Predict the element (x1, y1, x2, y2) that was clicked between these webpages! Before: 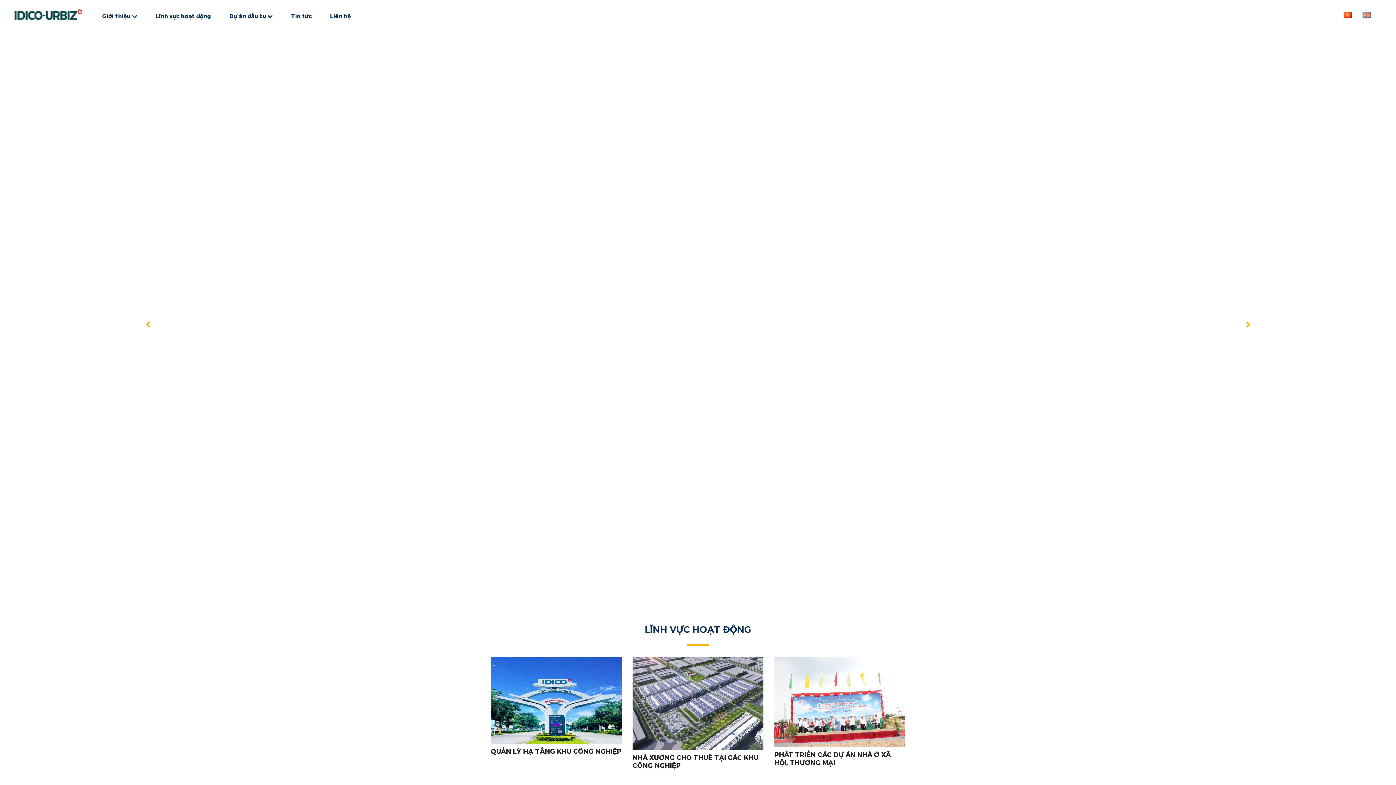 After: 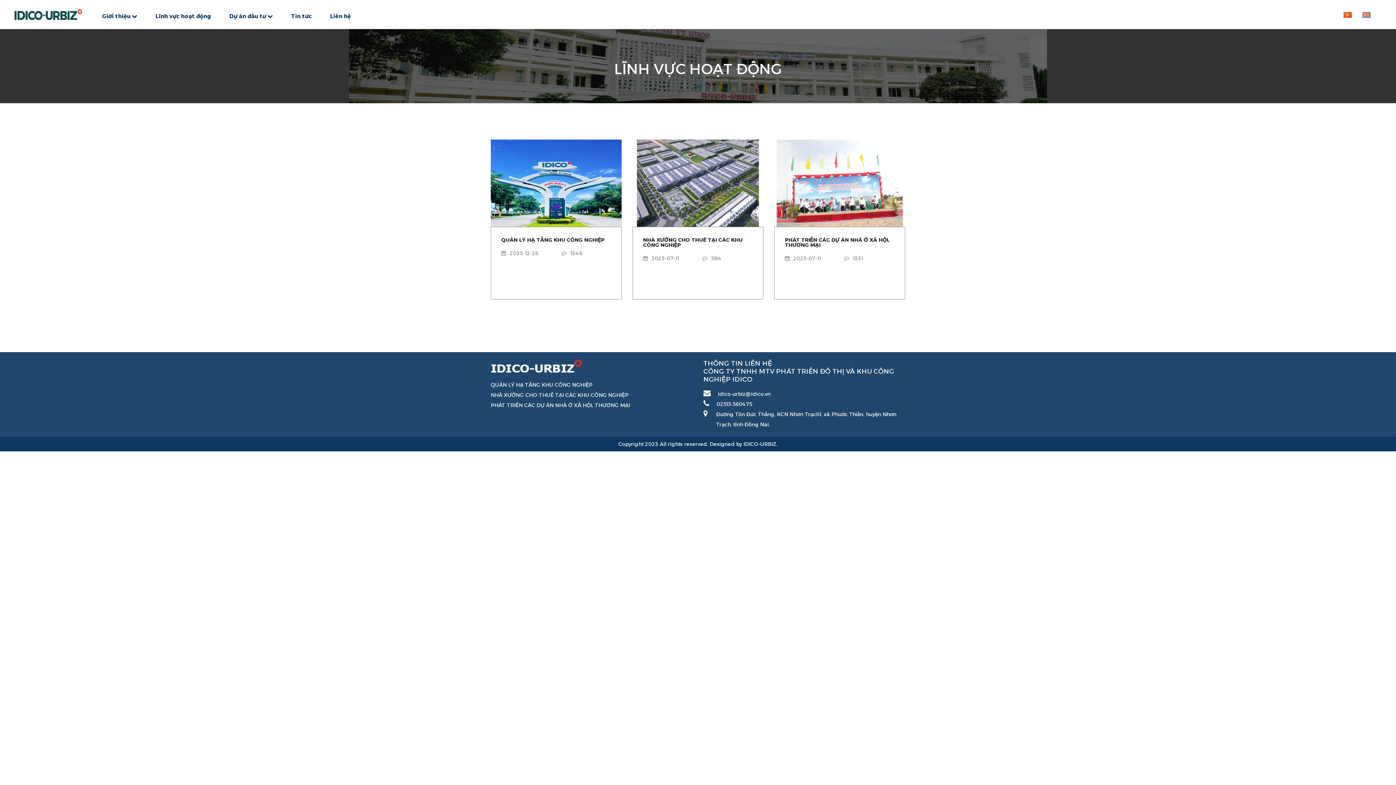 Action: bbox: (146, 12, 220, 19) label: Lĩnh vực hoạt động